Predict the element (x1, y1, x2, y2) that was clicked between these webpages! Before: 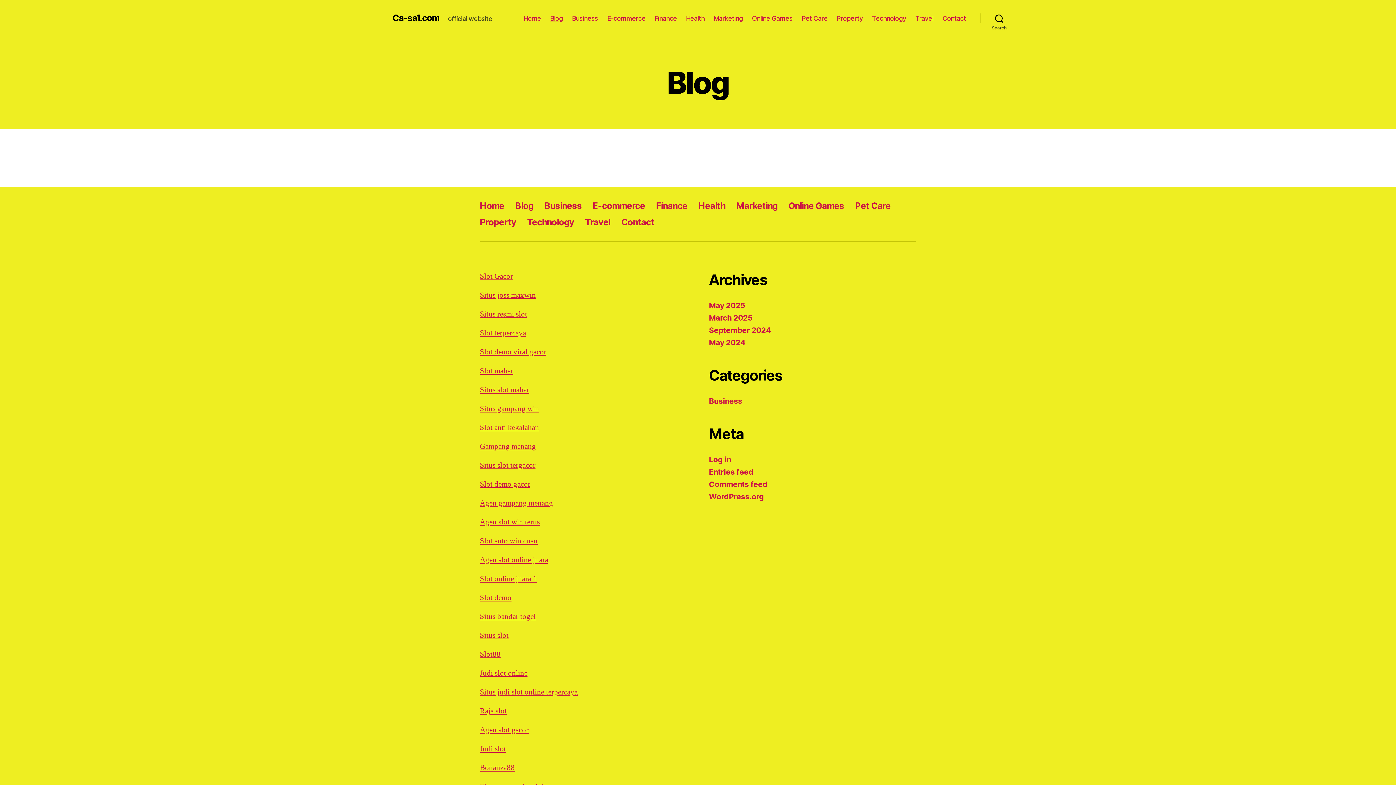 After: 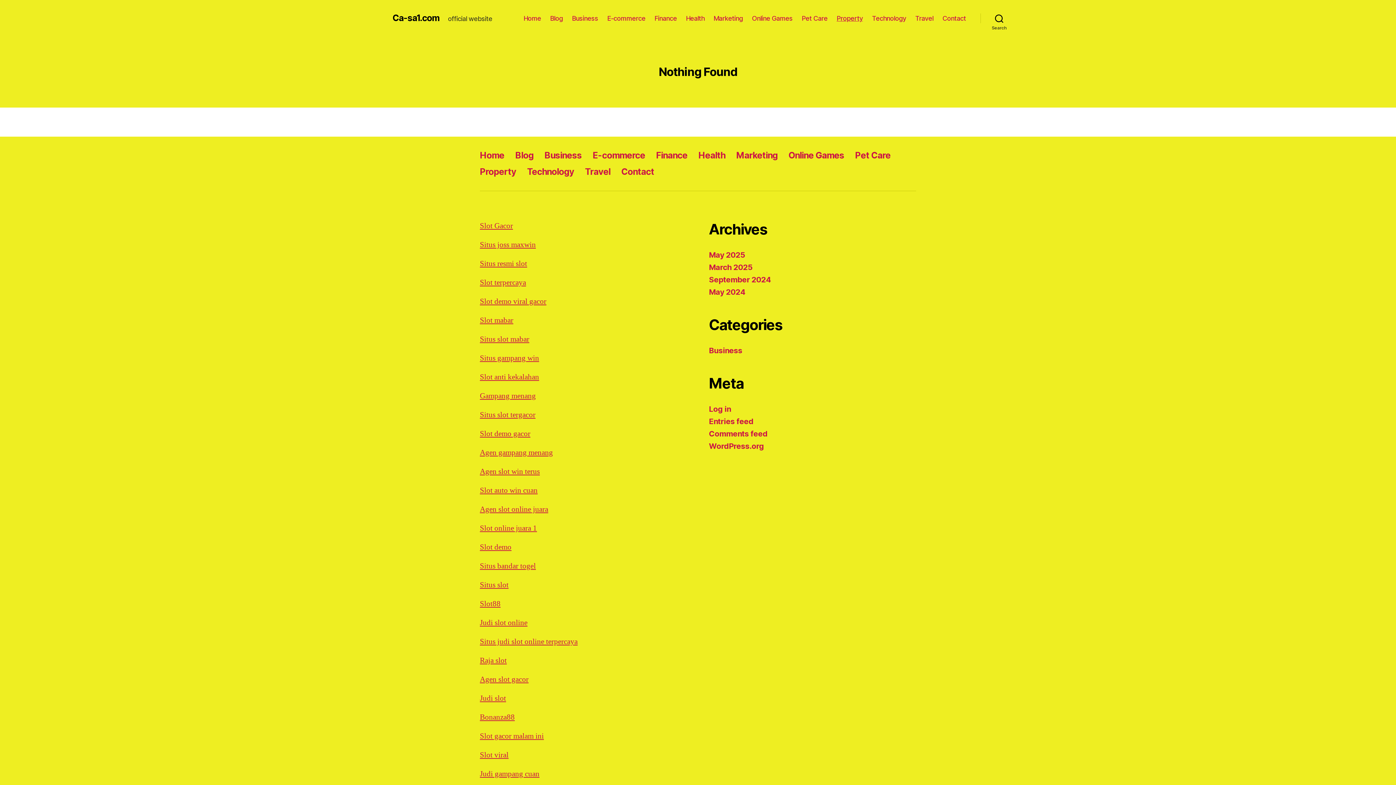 Action: label: Property bbox: (480, 217, 516, 227)